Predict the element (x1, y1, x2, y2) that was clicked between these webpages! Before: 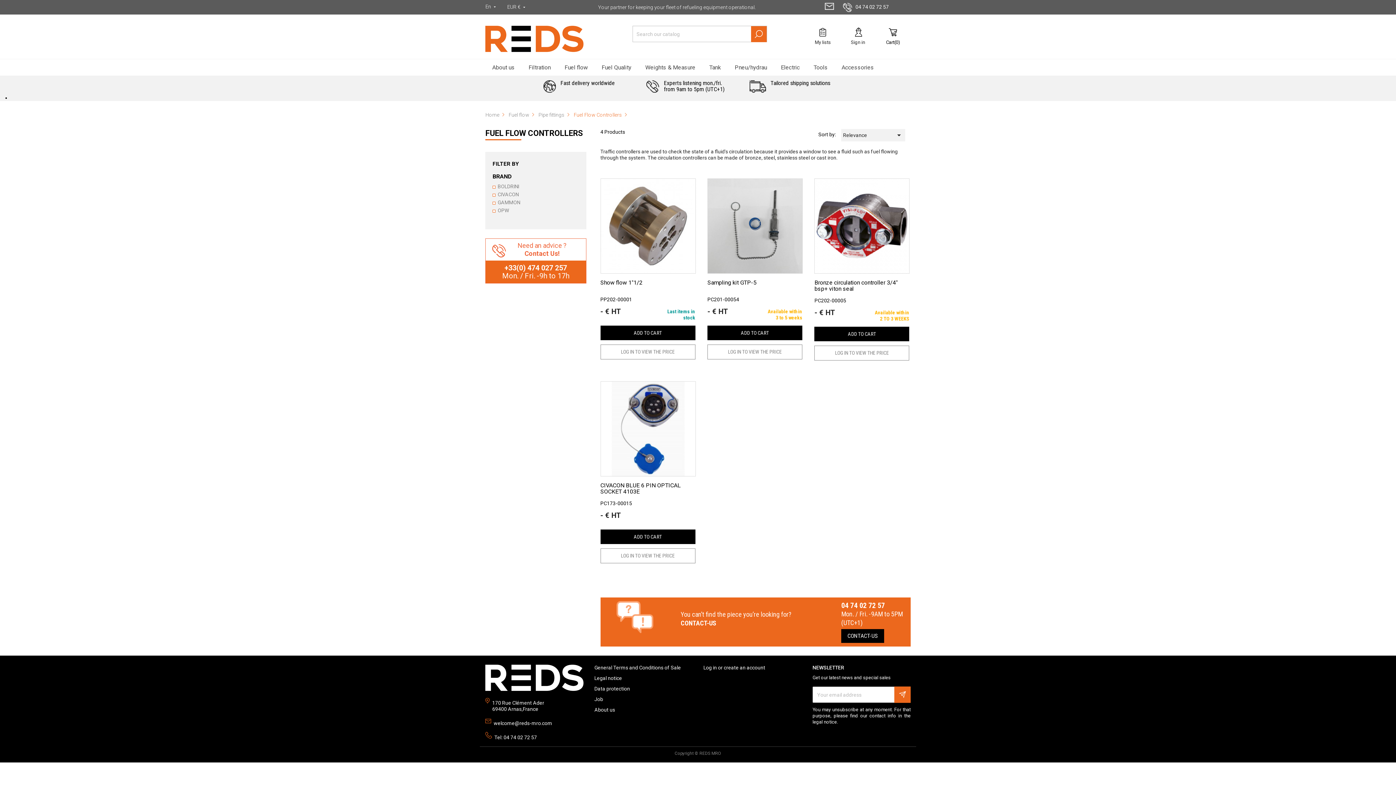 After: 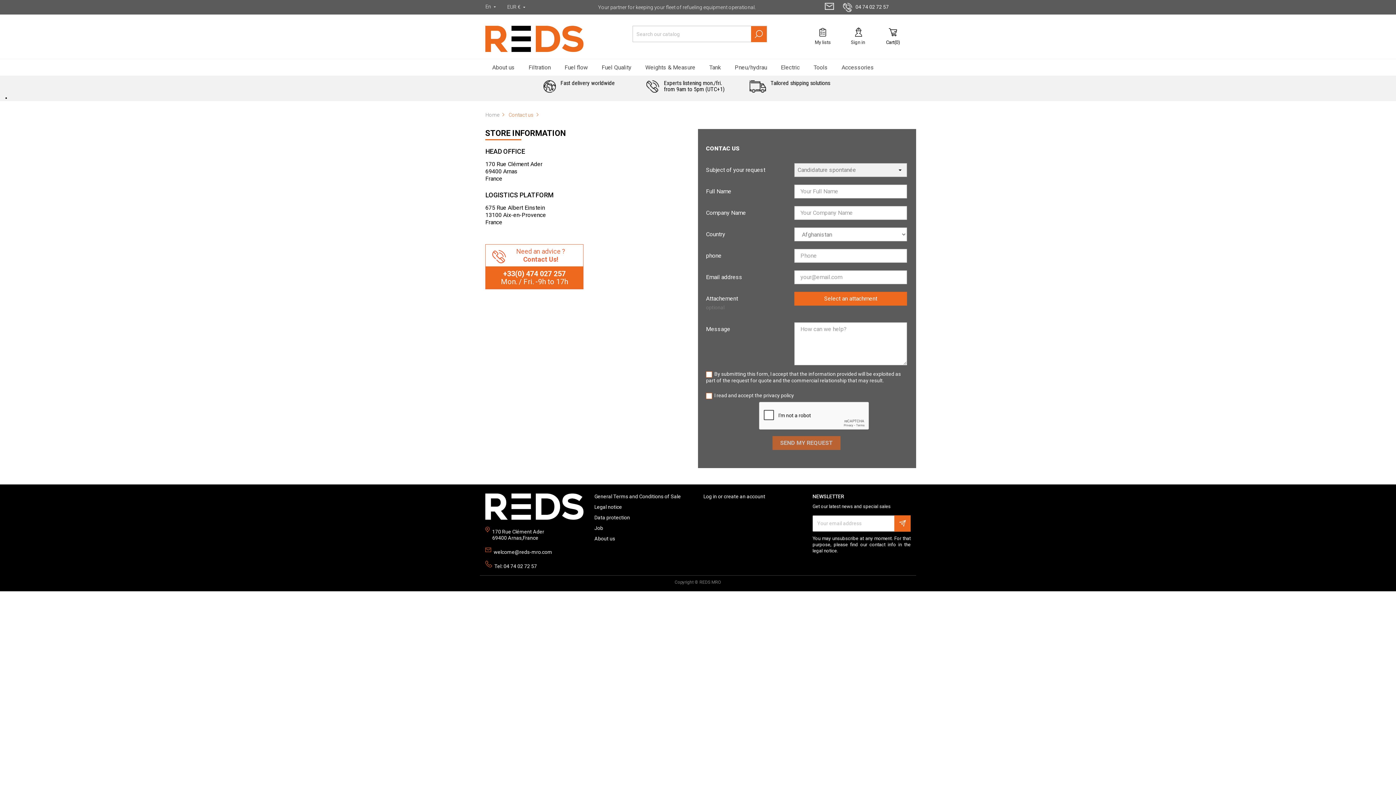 Action: label: 170 Rue Clément Ader bbox: (492, 700, 544, 706)